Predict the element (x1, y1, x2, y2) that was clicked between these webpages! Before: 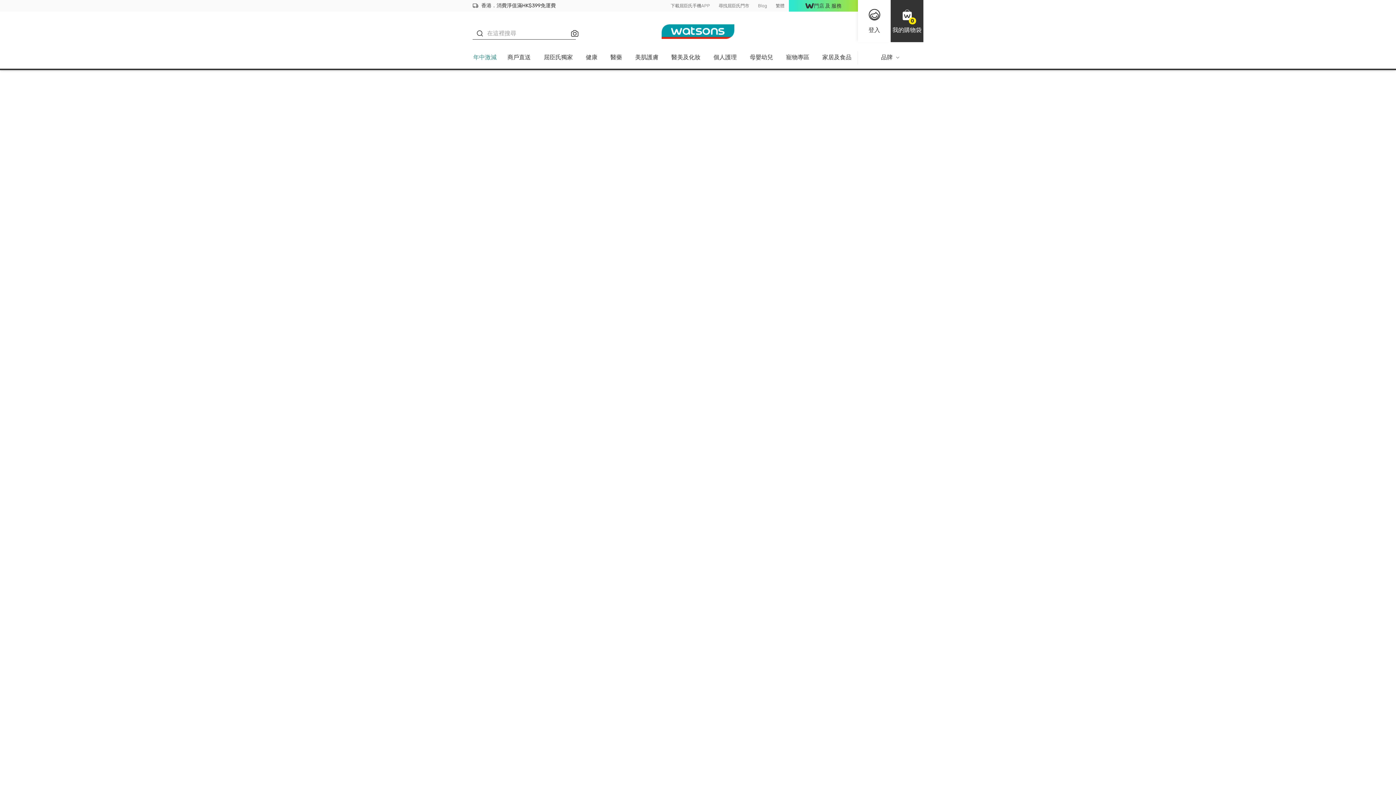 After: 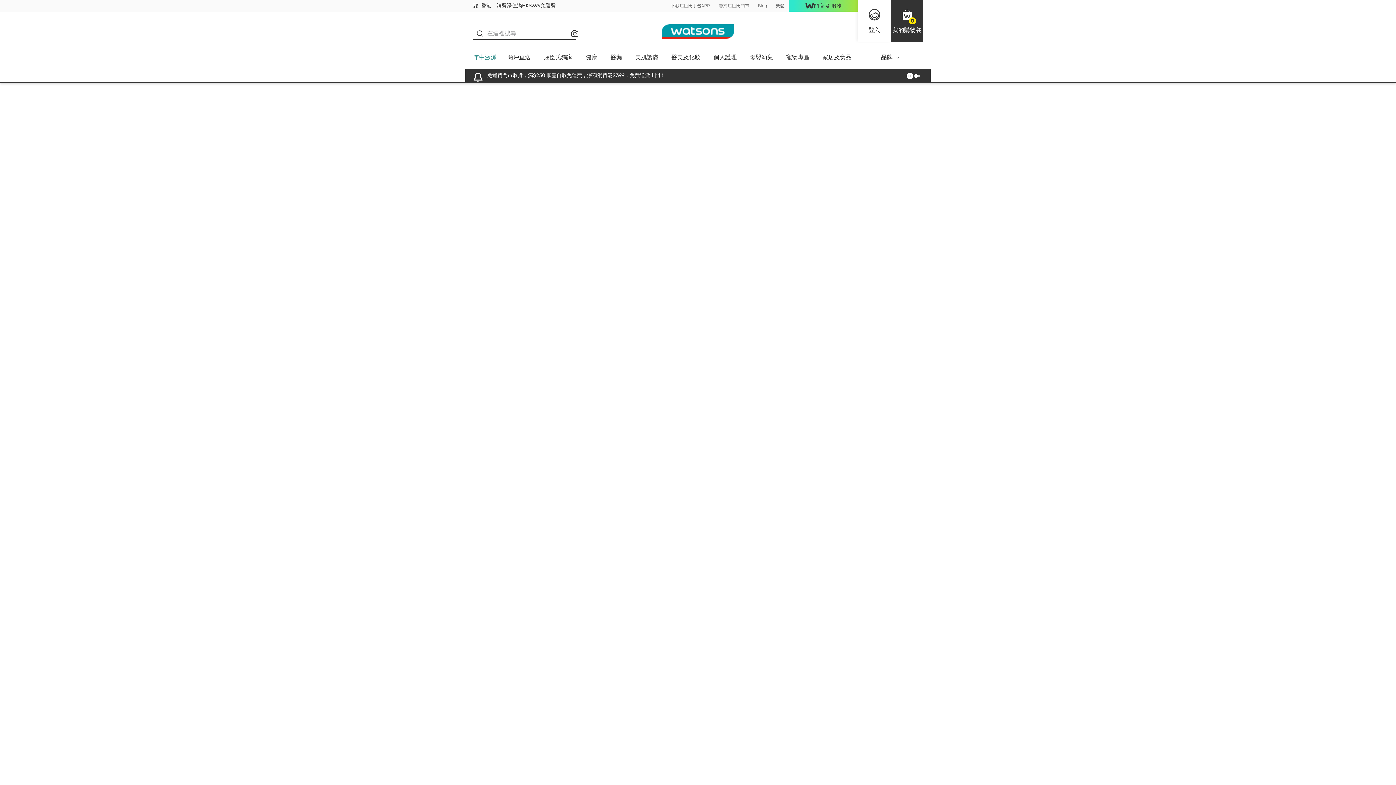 Action: label: 個人護理 bbox: (707, 51, 743, 68)